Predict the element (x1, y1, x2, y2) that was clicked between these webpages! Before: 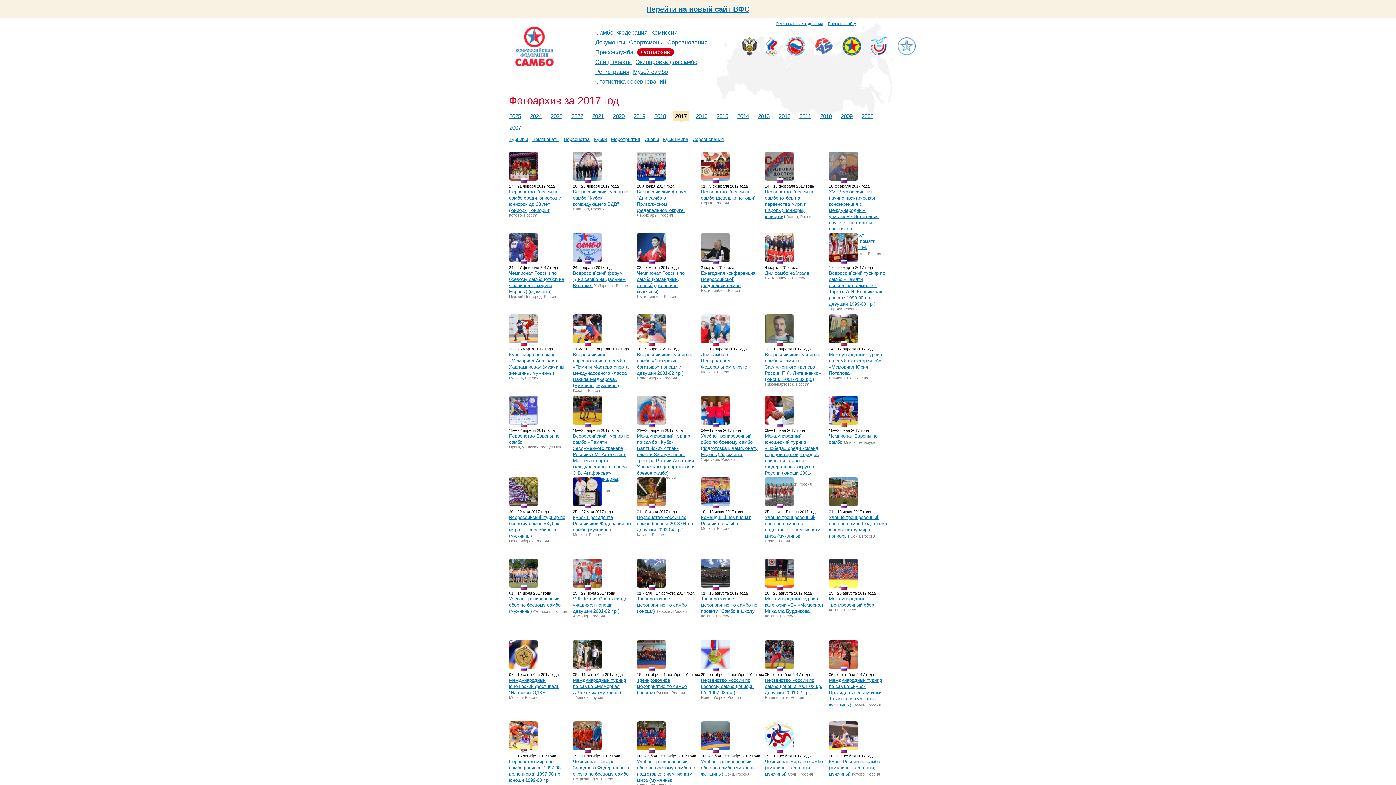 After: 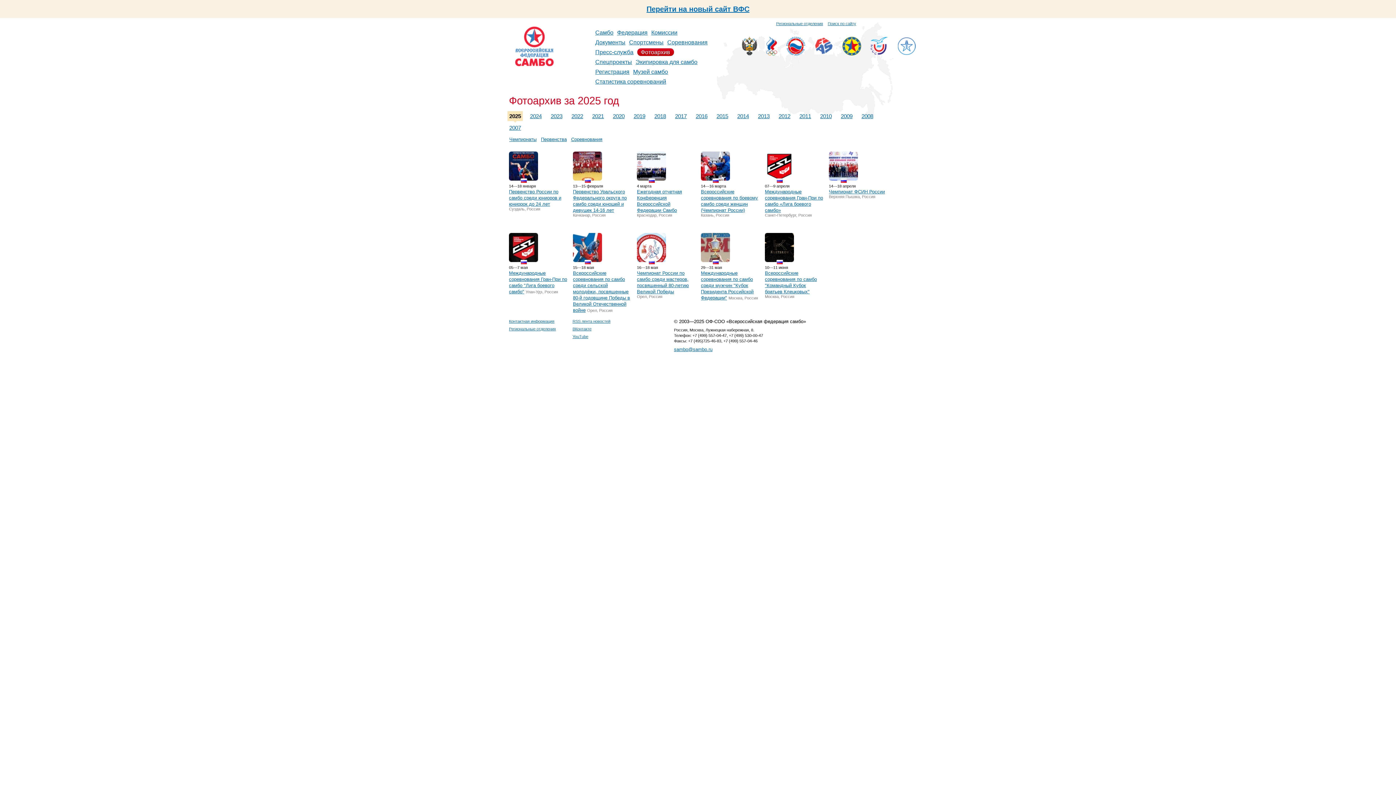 Action: label: Фотоархив bbox: (640, 49, 670, 55)